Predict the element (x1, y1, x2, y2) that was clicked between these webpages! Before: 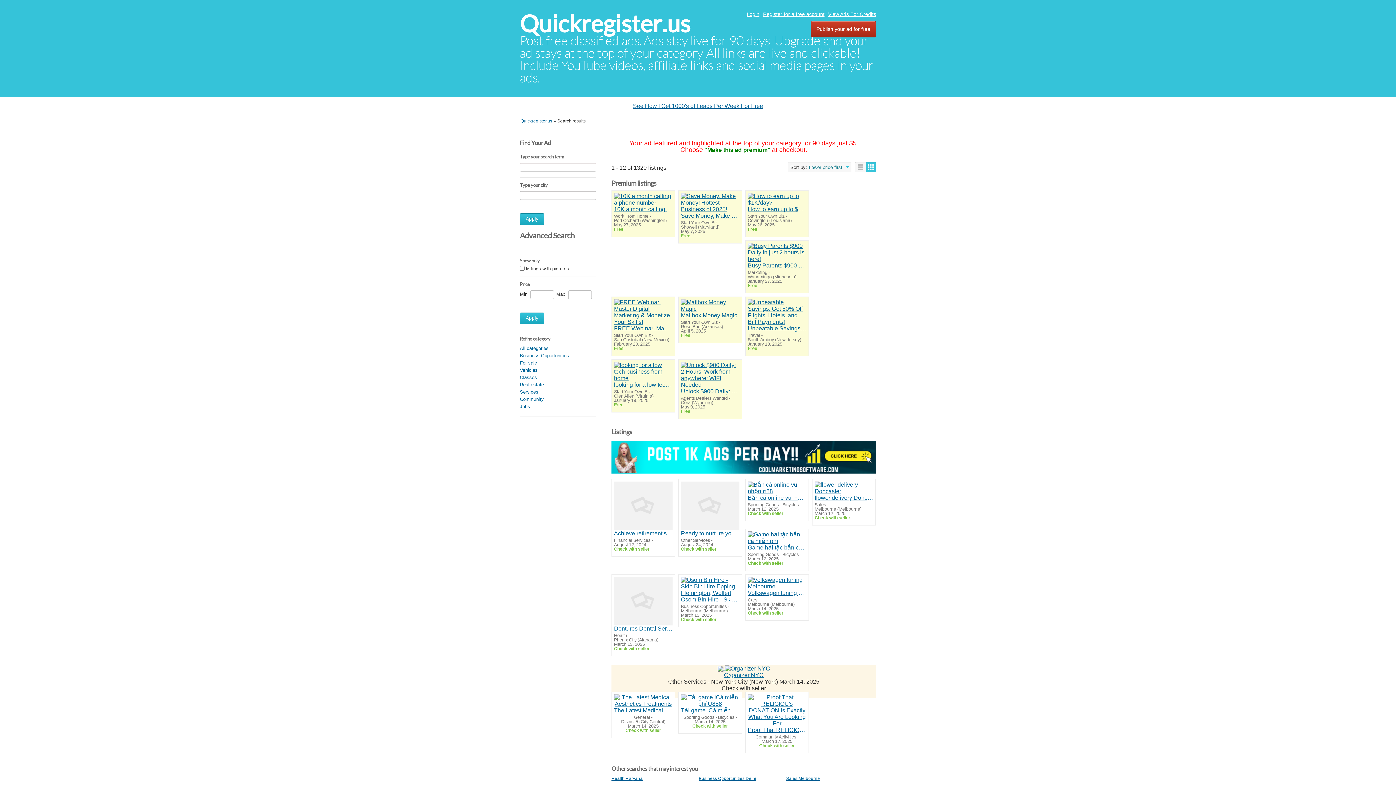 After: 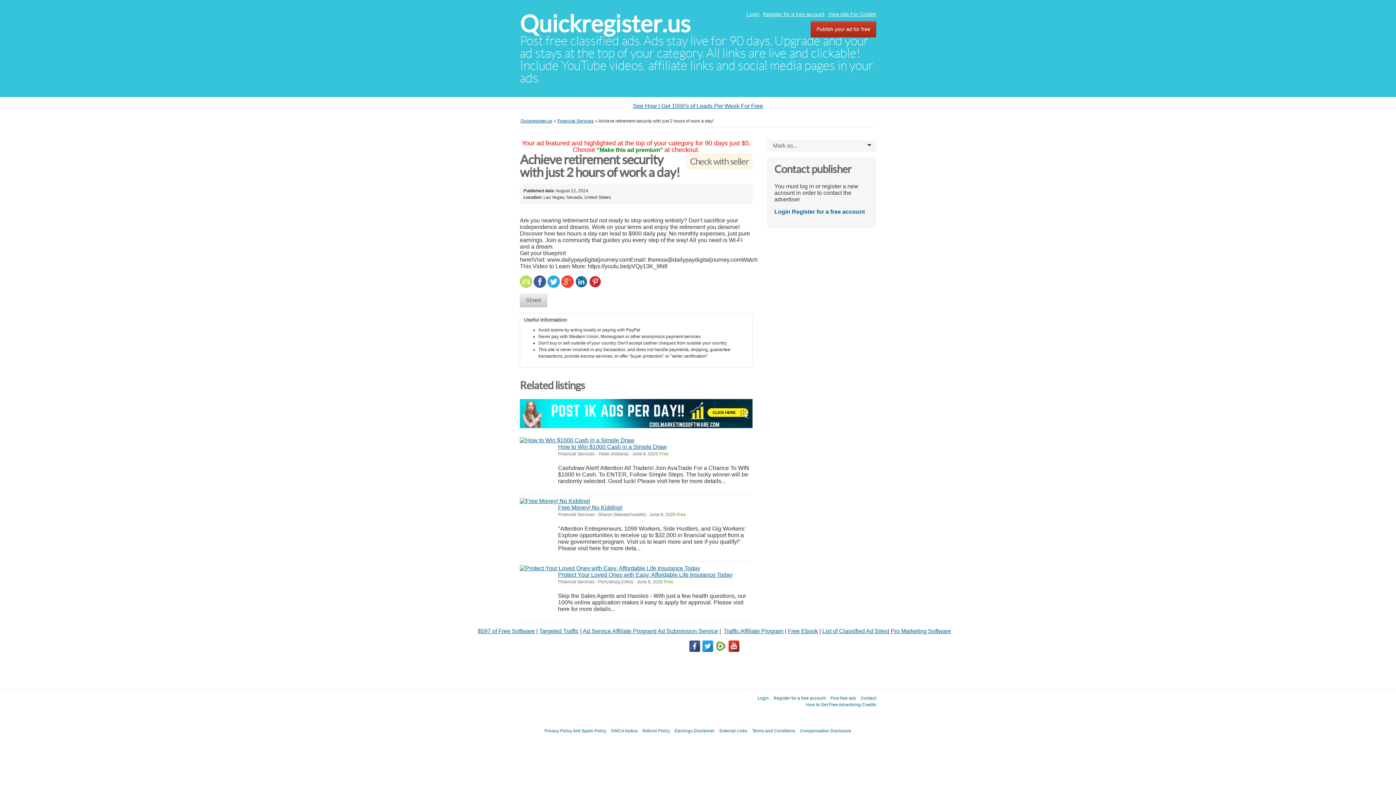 Action: bbox: (614, 530, 672, 536) label: Achieve retirement security with just 2 hours of work a day!